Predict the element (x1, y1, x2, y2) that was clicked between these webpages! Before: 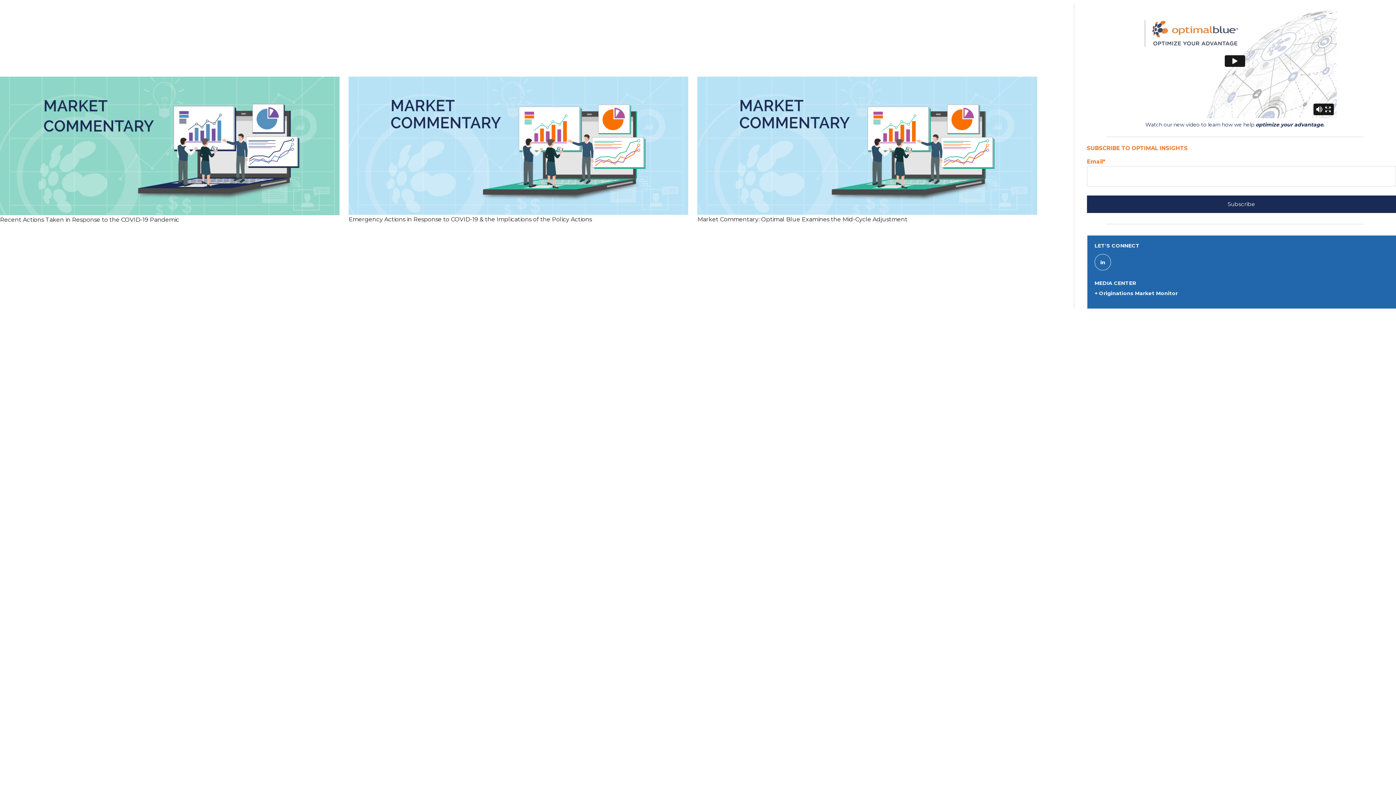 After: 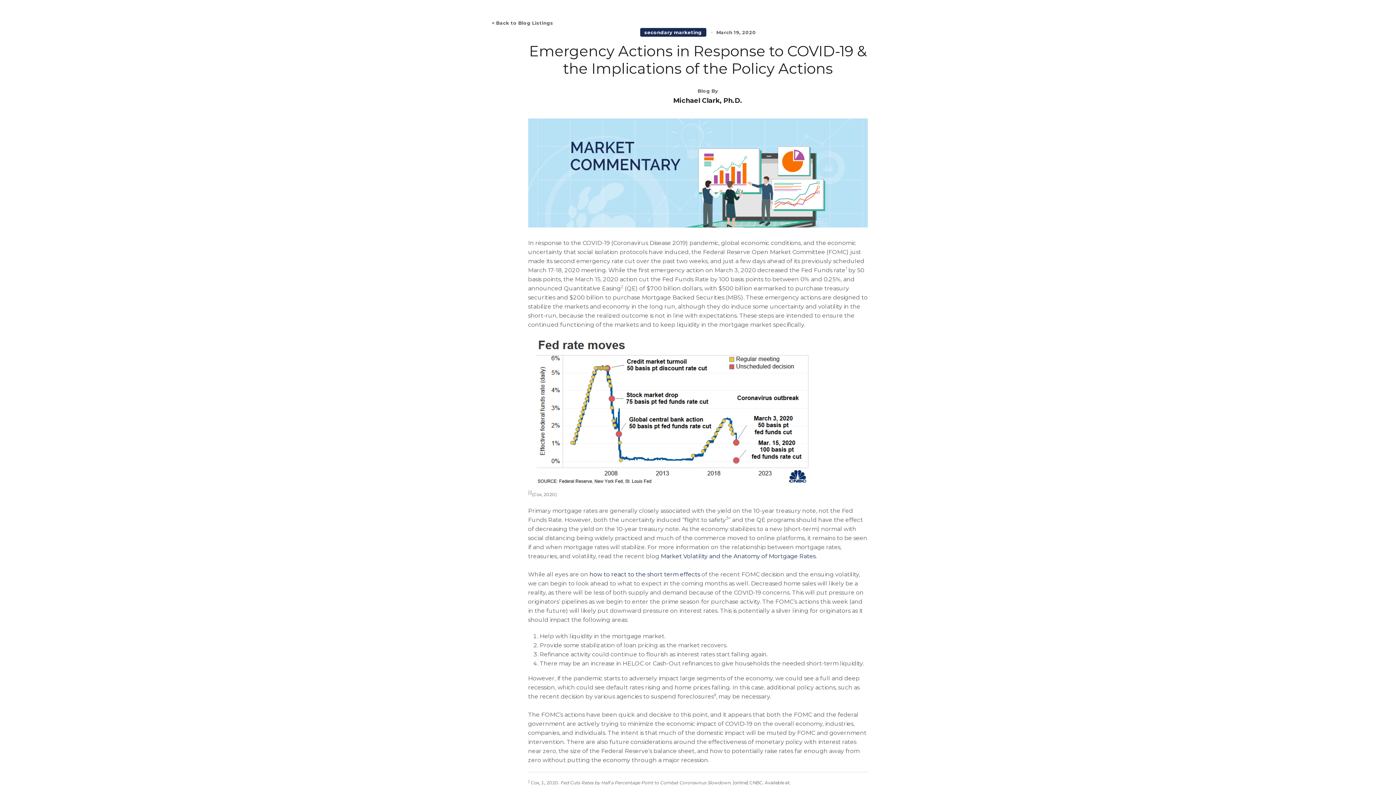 Action: label: Featured image: Emergency Actions in Response to COVID-19 & the Implications of the Policy Actions bbox: (348, 141, 688, 148)